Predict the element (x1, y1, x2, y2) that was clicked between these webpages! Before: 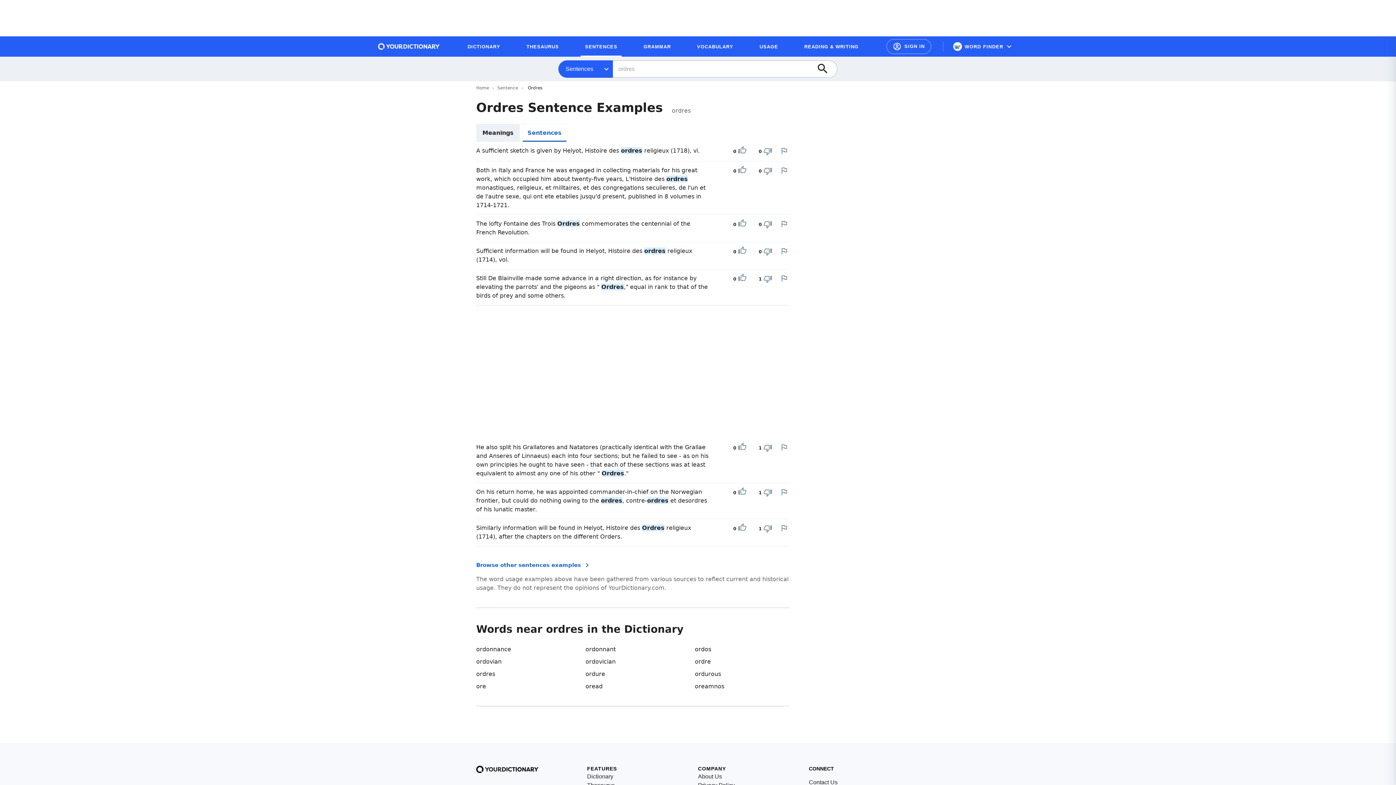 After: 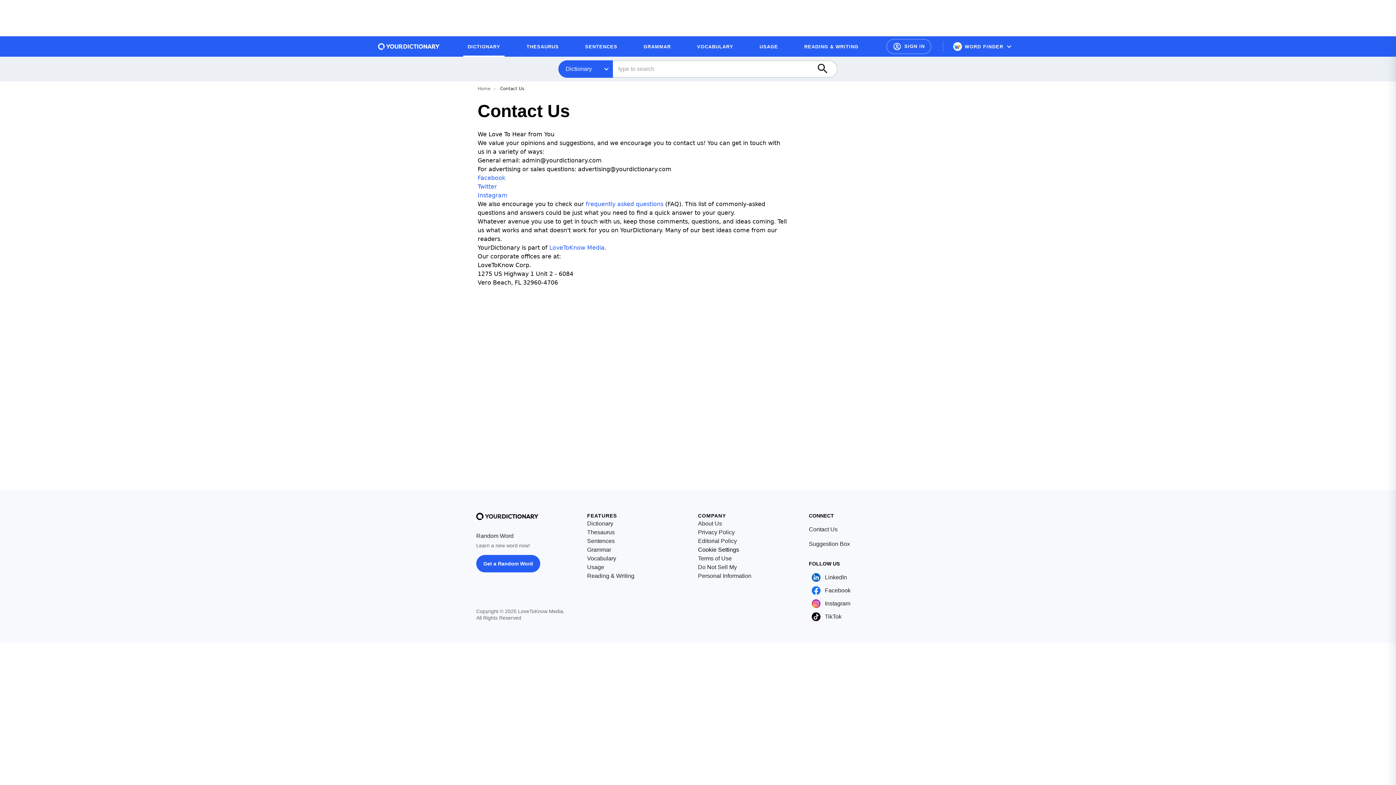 Action: bbox: (809, 778, 837, 787) label: Contact Us